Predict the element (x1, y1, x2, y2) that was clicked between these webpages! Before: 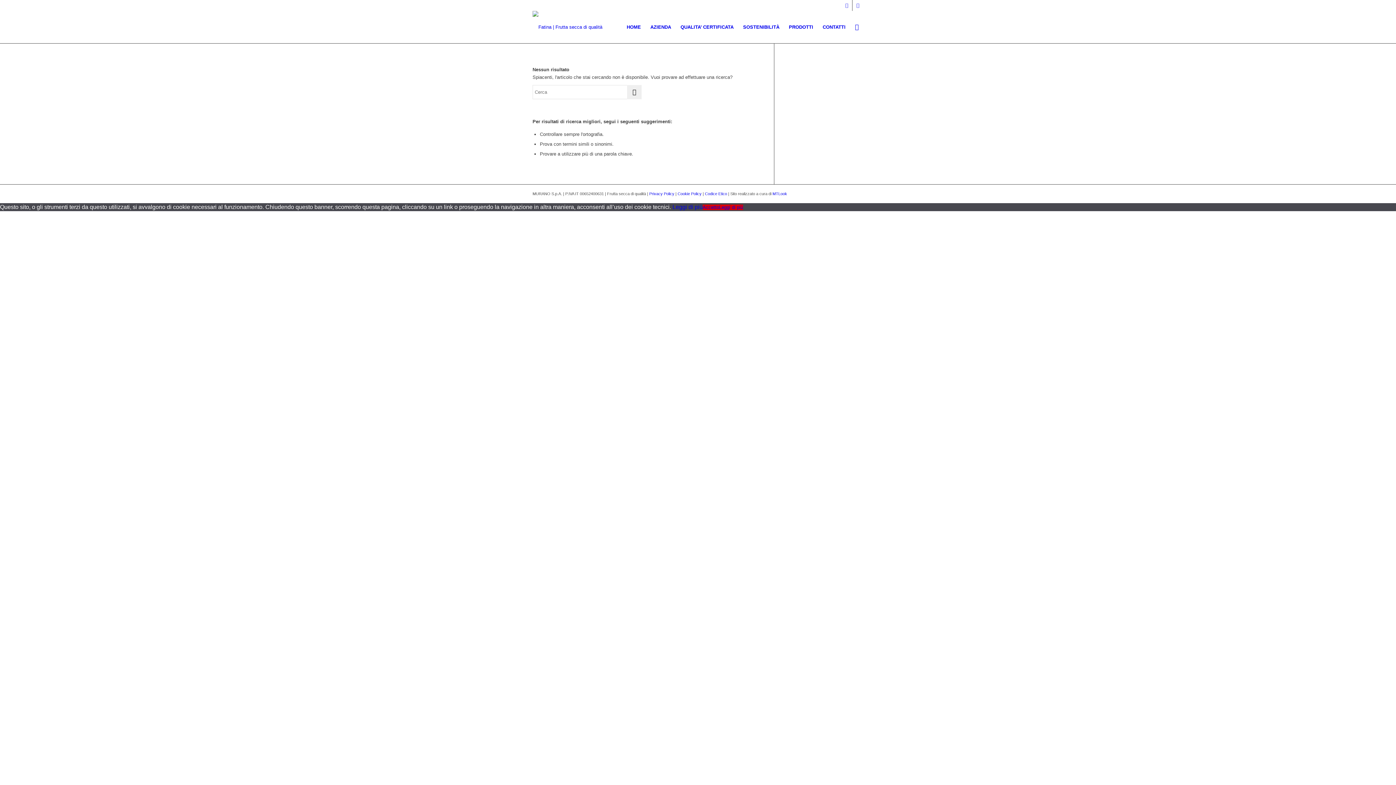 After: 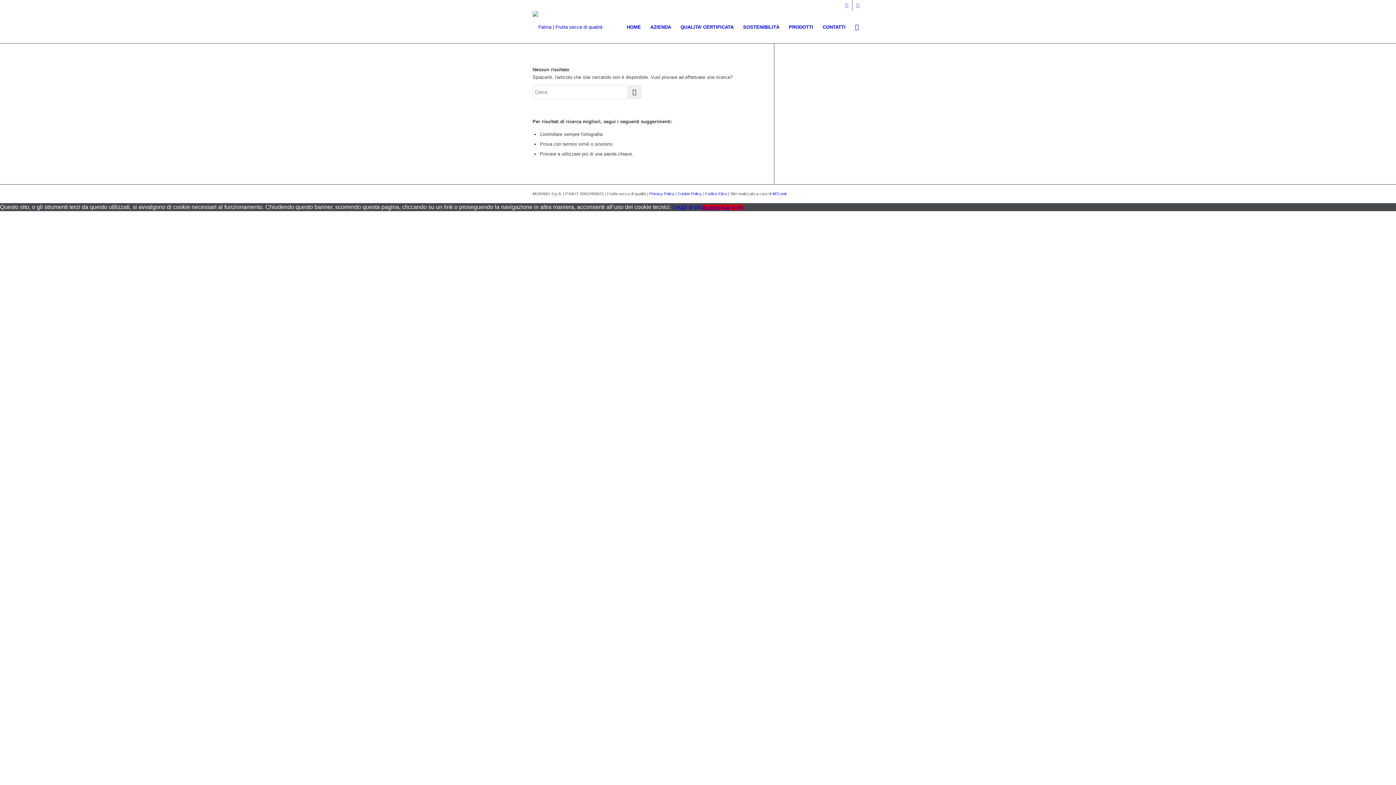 Action: label: Accetto bbox: (702, 204, 719, 210)